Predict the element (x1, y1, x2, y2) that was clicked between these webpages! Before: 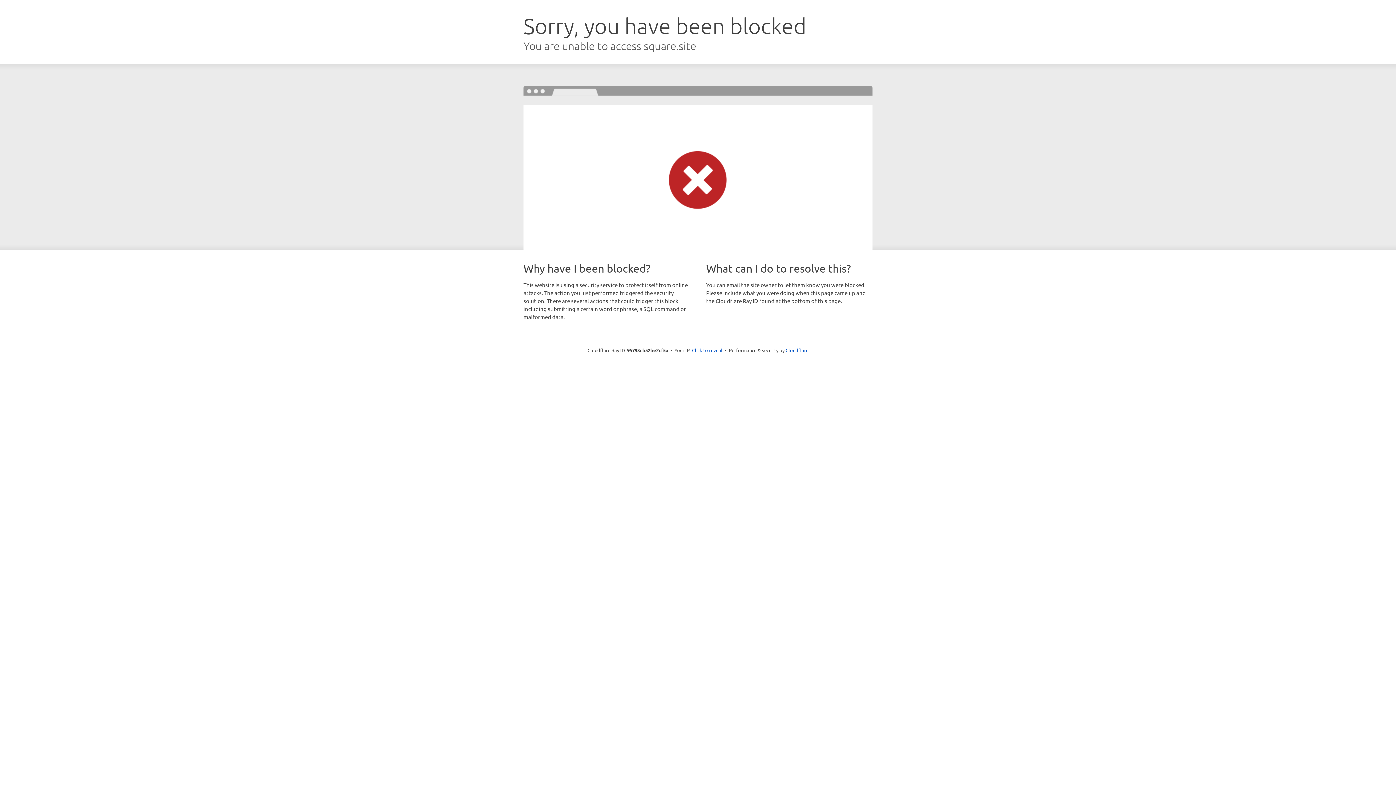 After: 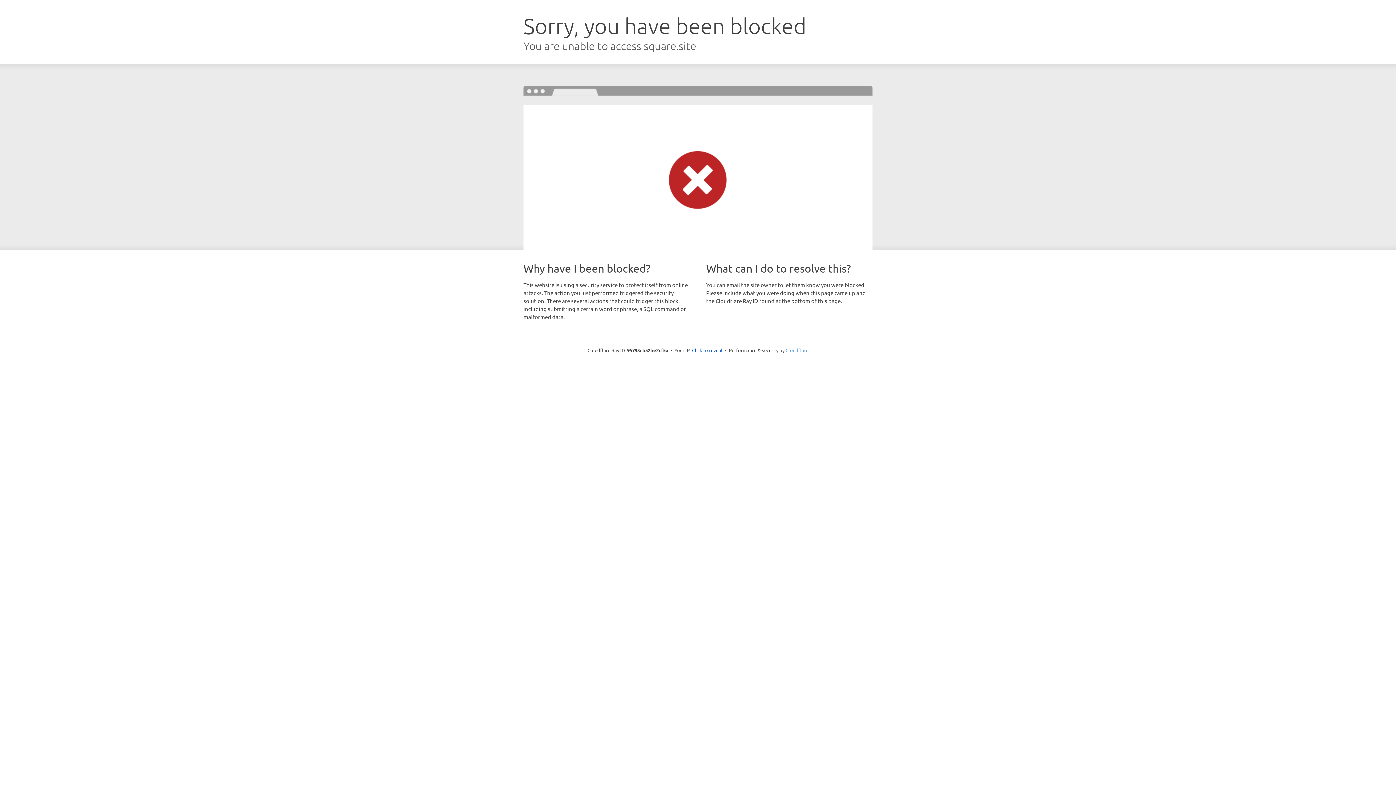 Action: bbox: (785, 347, 808, 353) label: Cloudflare